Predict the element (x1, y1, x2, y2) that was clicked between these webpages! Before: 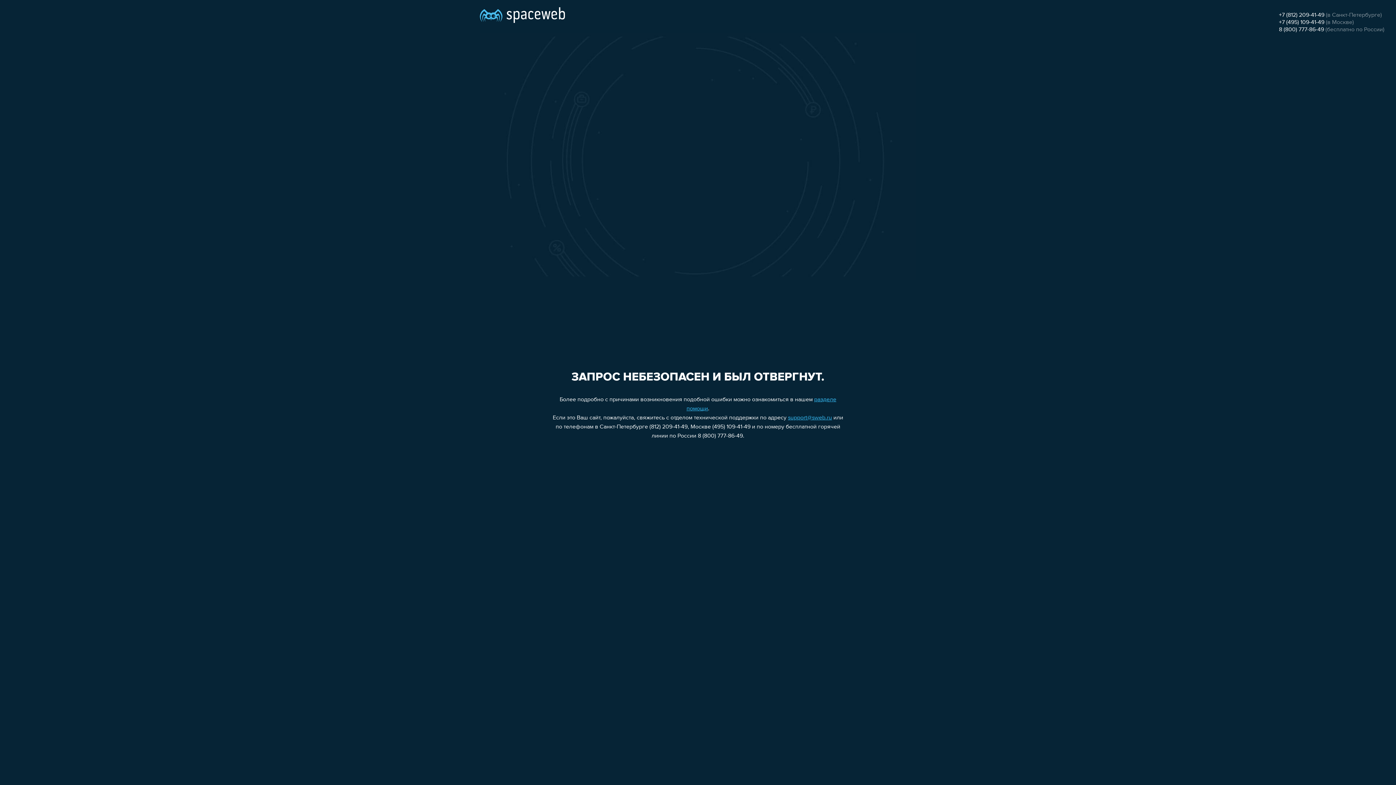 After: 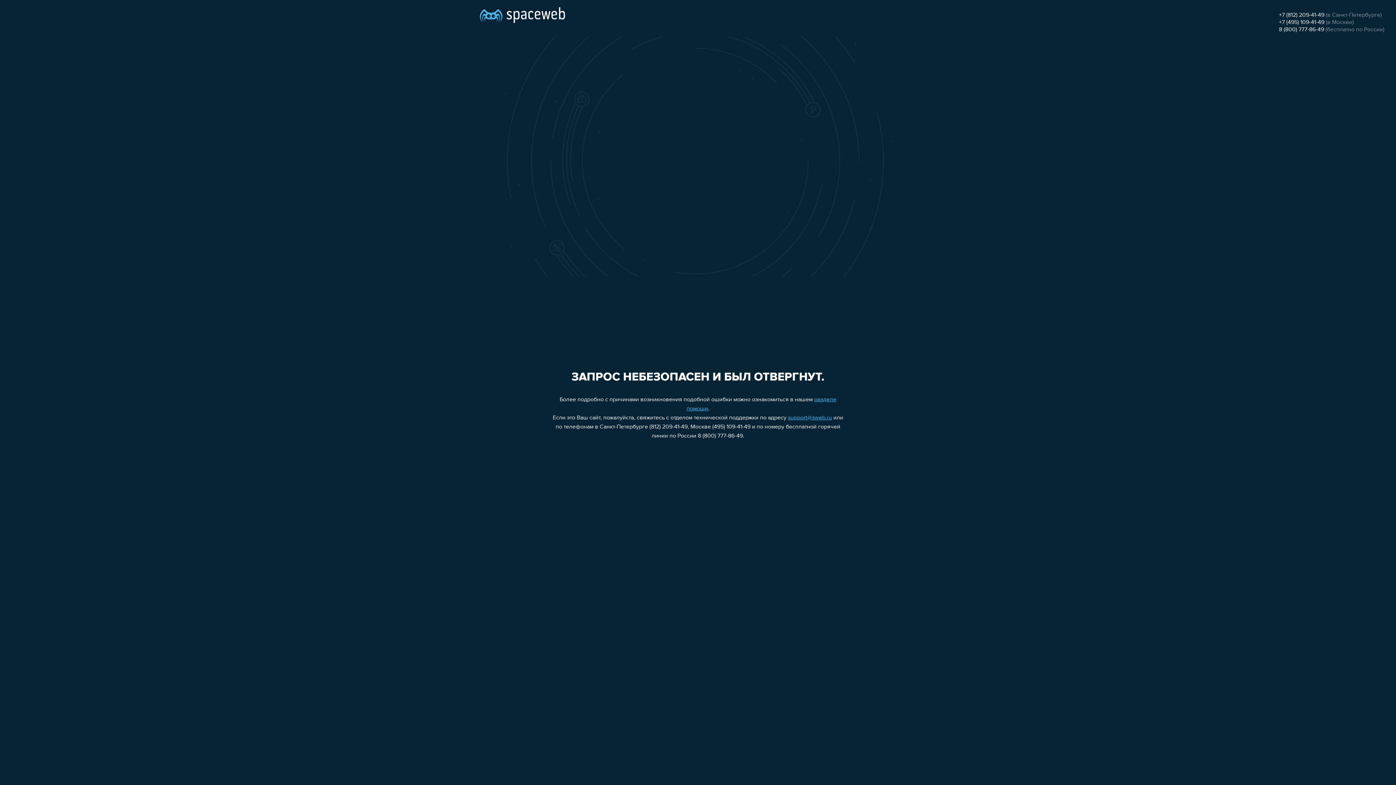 Action: bbox: (788, 415, 832, 421) label: support@sweb.ru